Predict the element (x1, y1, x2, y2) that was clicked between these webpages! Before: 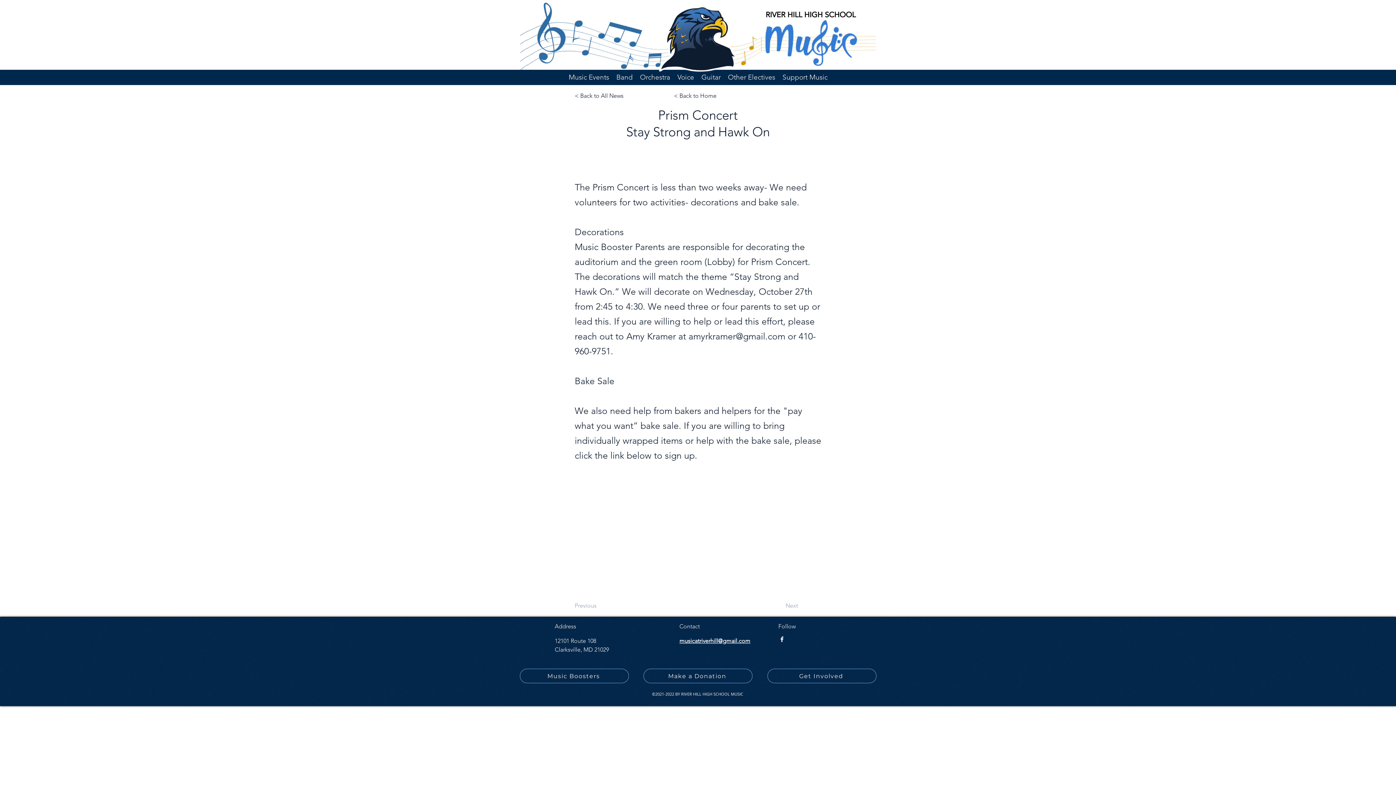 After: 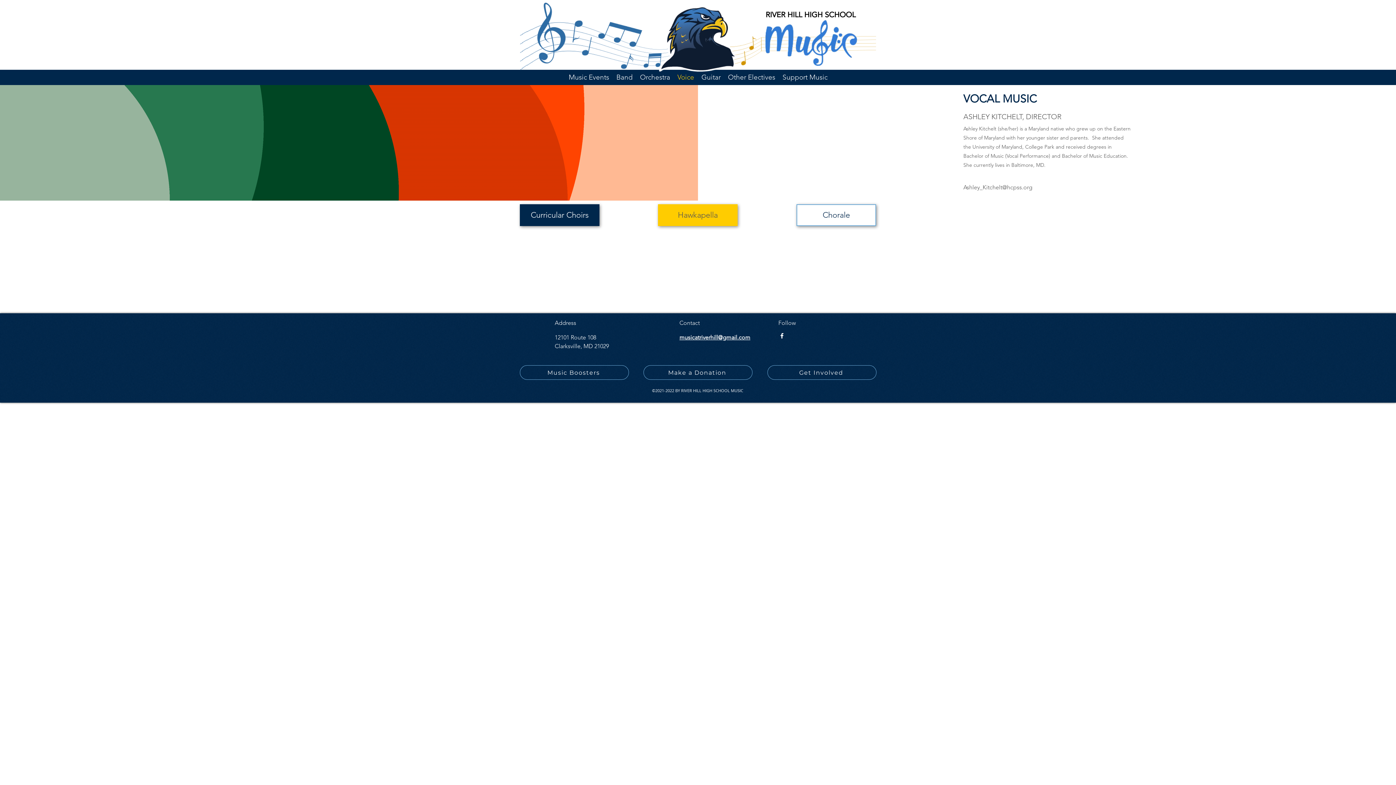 Action: label: Voice bbox: (674, 72, 698, 82)